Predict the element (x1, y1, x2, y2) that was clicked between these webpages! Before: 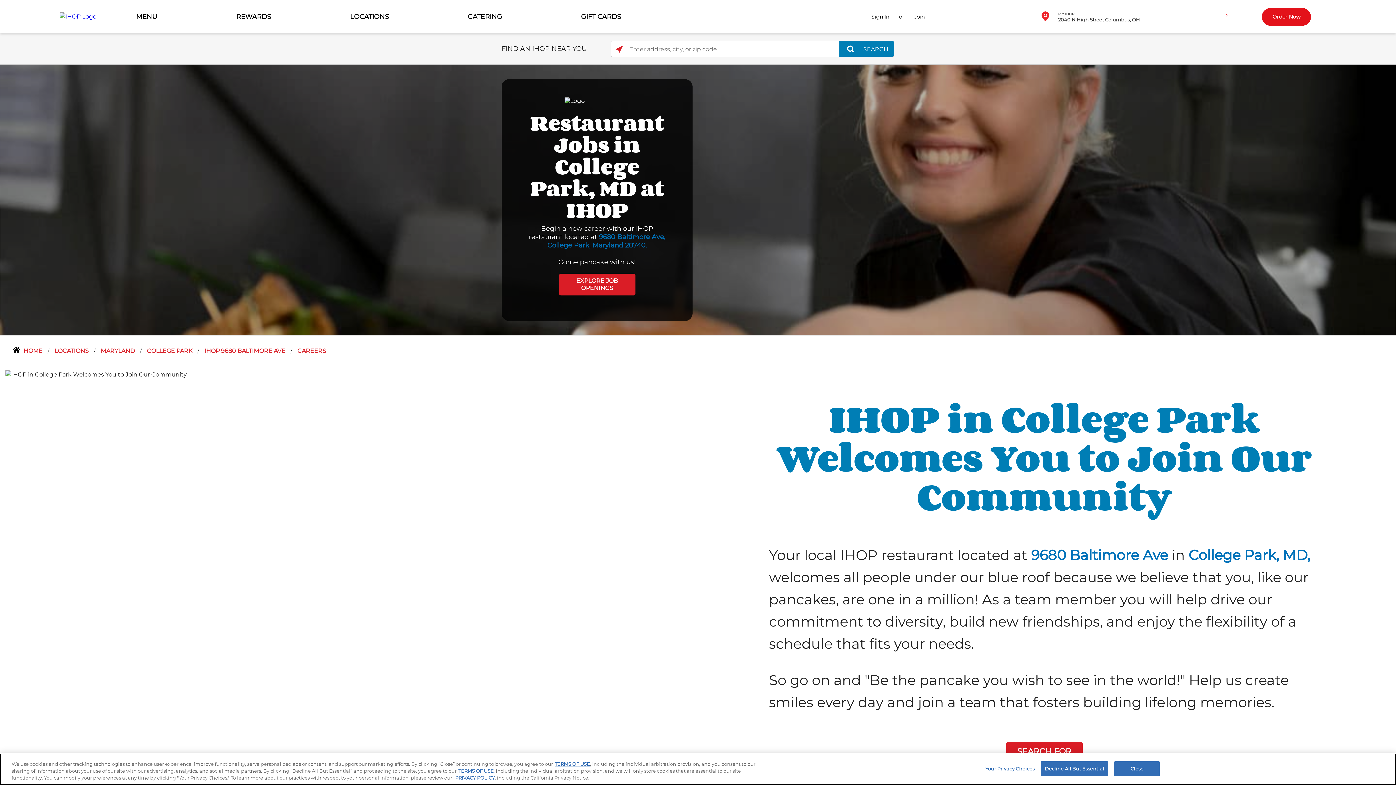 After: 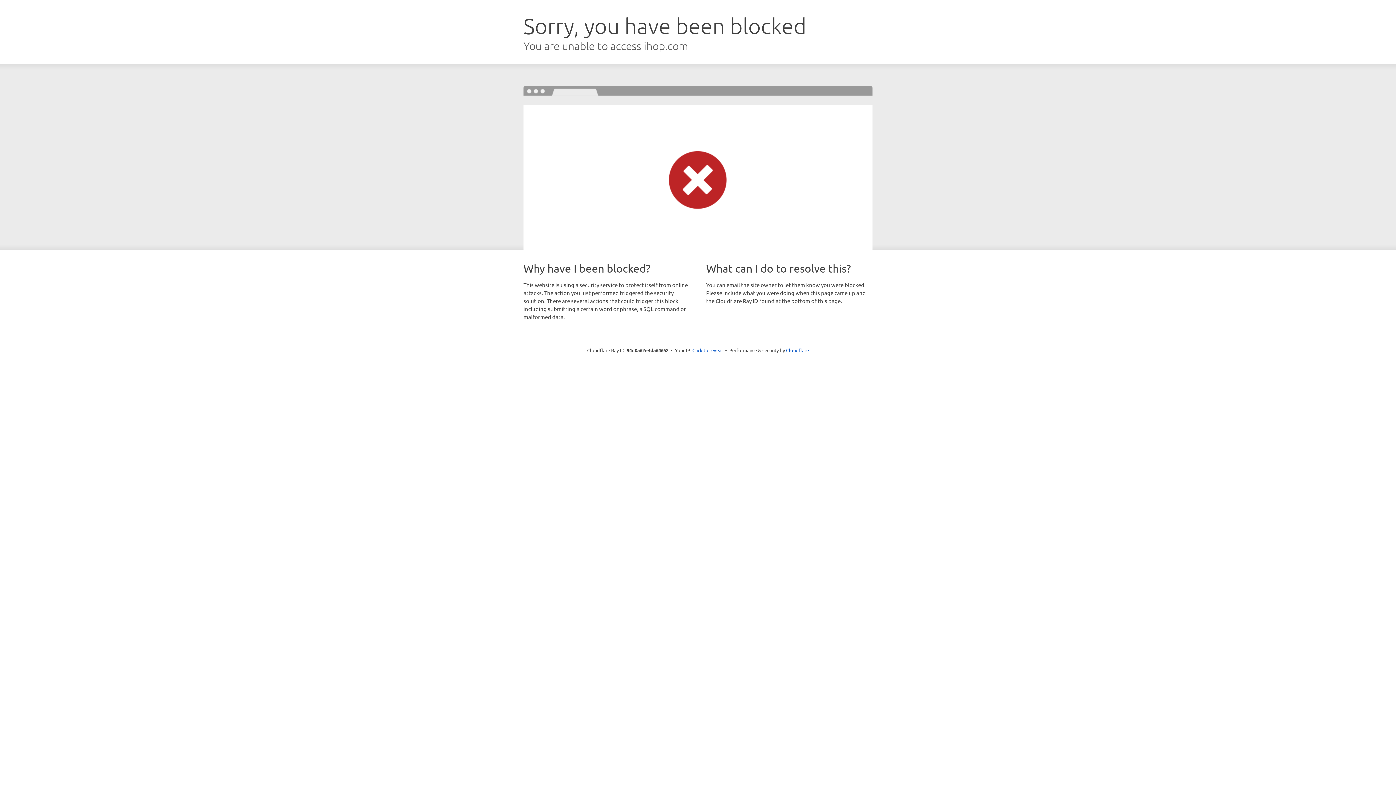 Action: bbox: (136, 12, 157, 20) label: MENU